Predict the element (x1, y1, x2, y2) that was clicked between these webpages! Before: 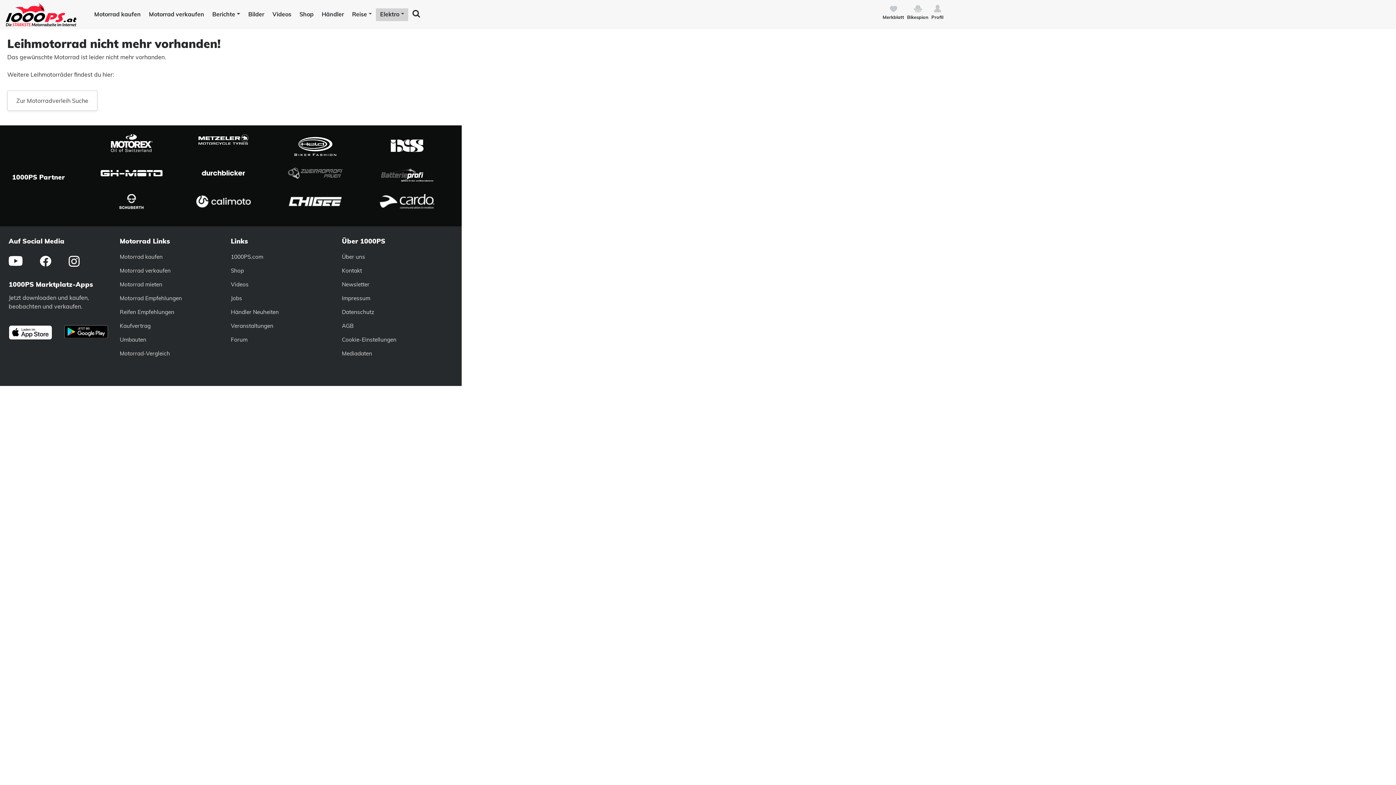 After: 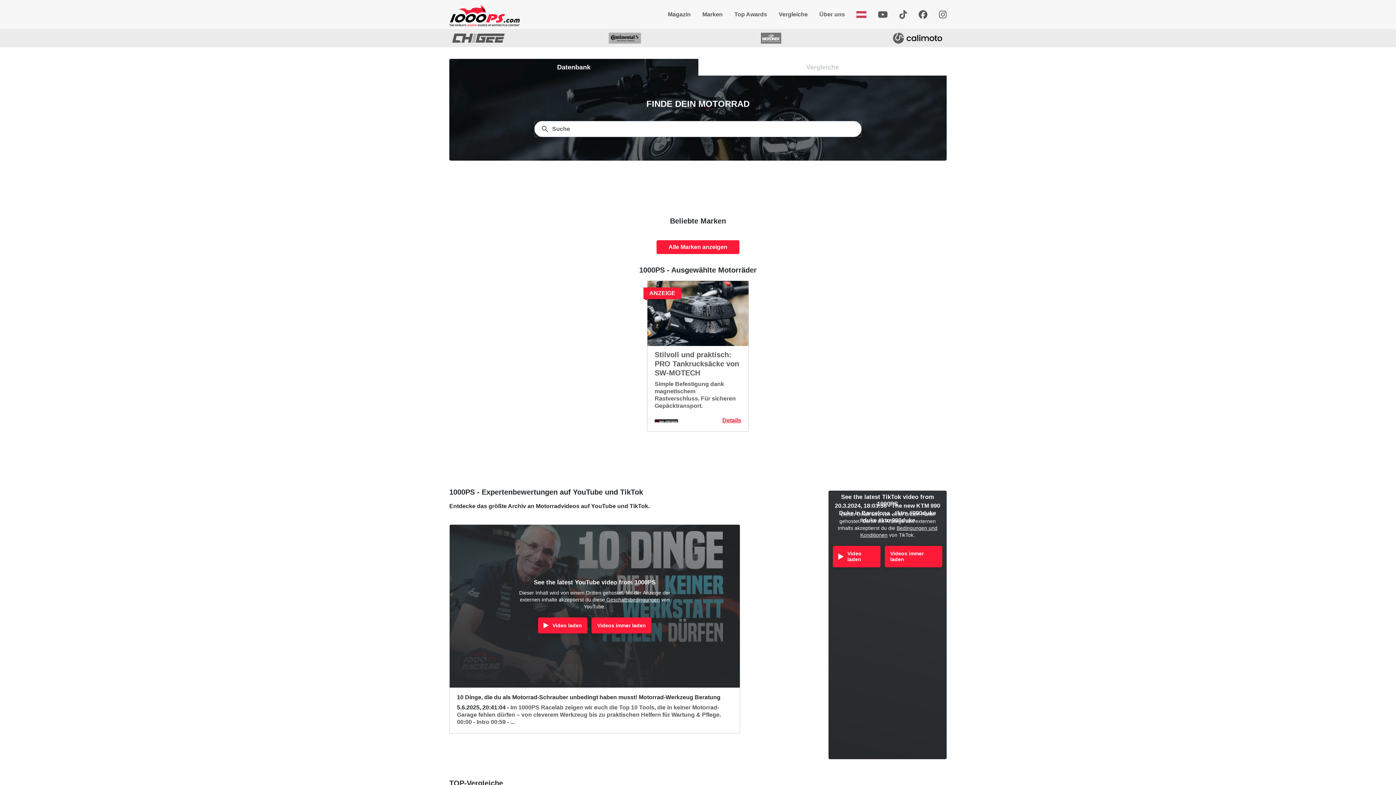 Action: label: 1000PS.com bbox: (230, 253, 263, 260)